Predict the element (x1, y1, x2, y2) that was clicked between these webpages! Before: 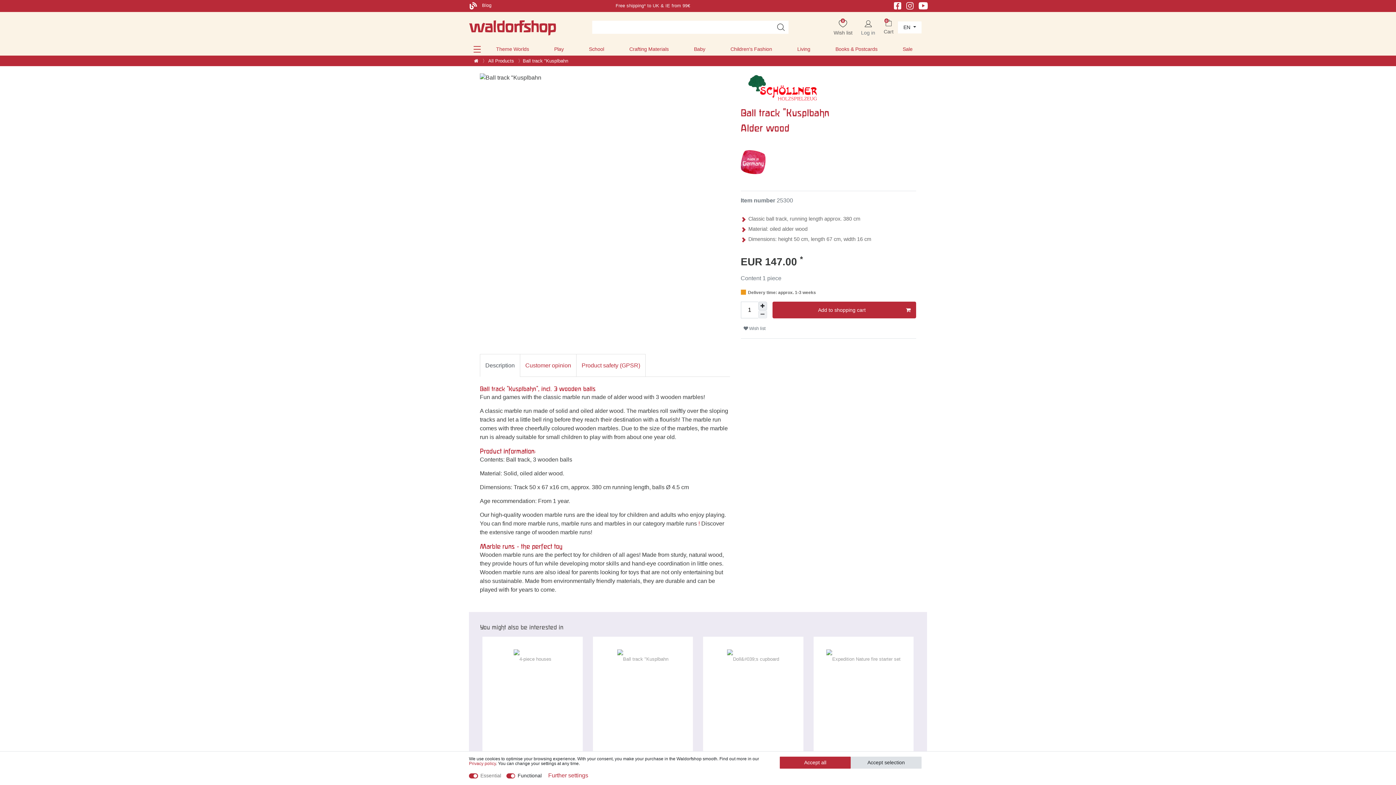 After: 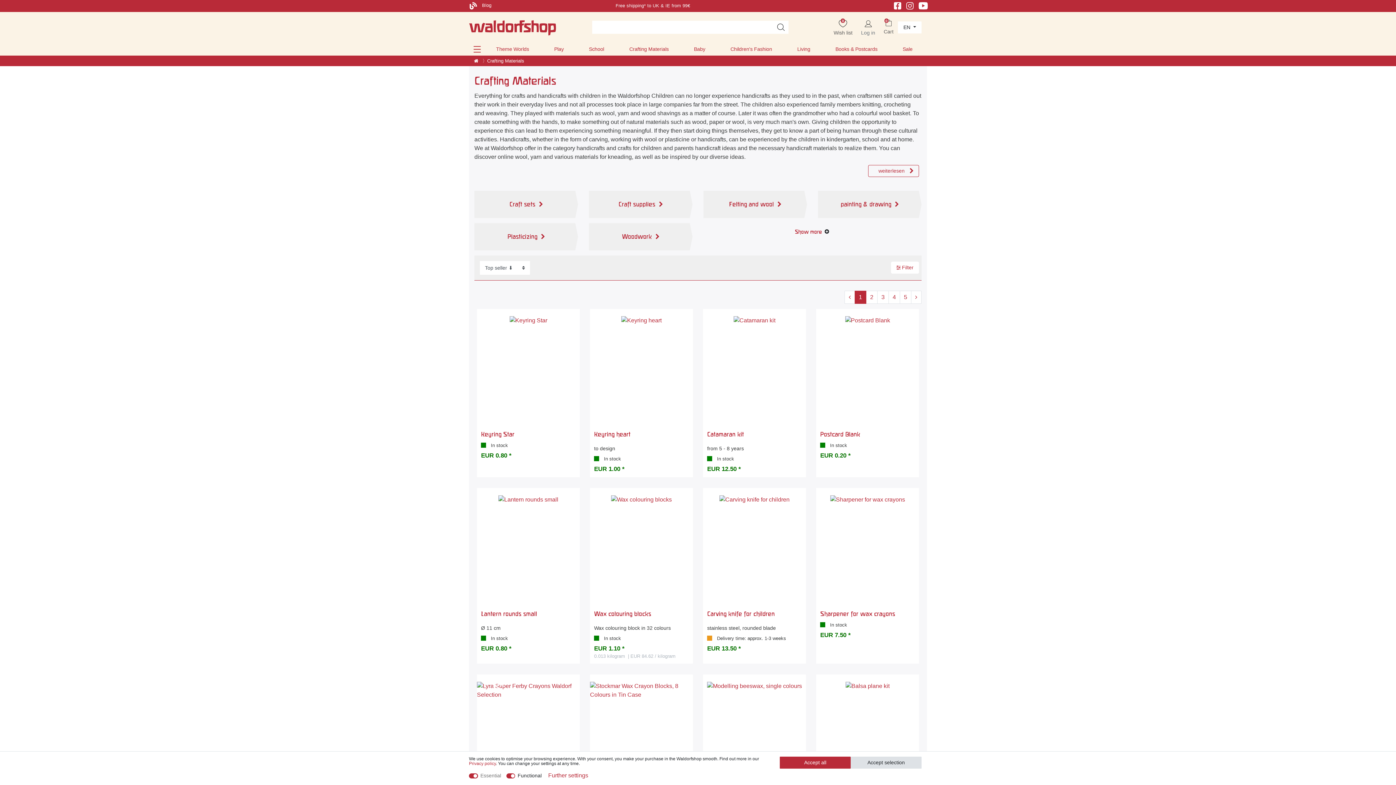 Action: bbox: (616, 42, 681, 55) label: Crafting Materials